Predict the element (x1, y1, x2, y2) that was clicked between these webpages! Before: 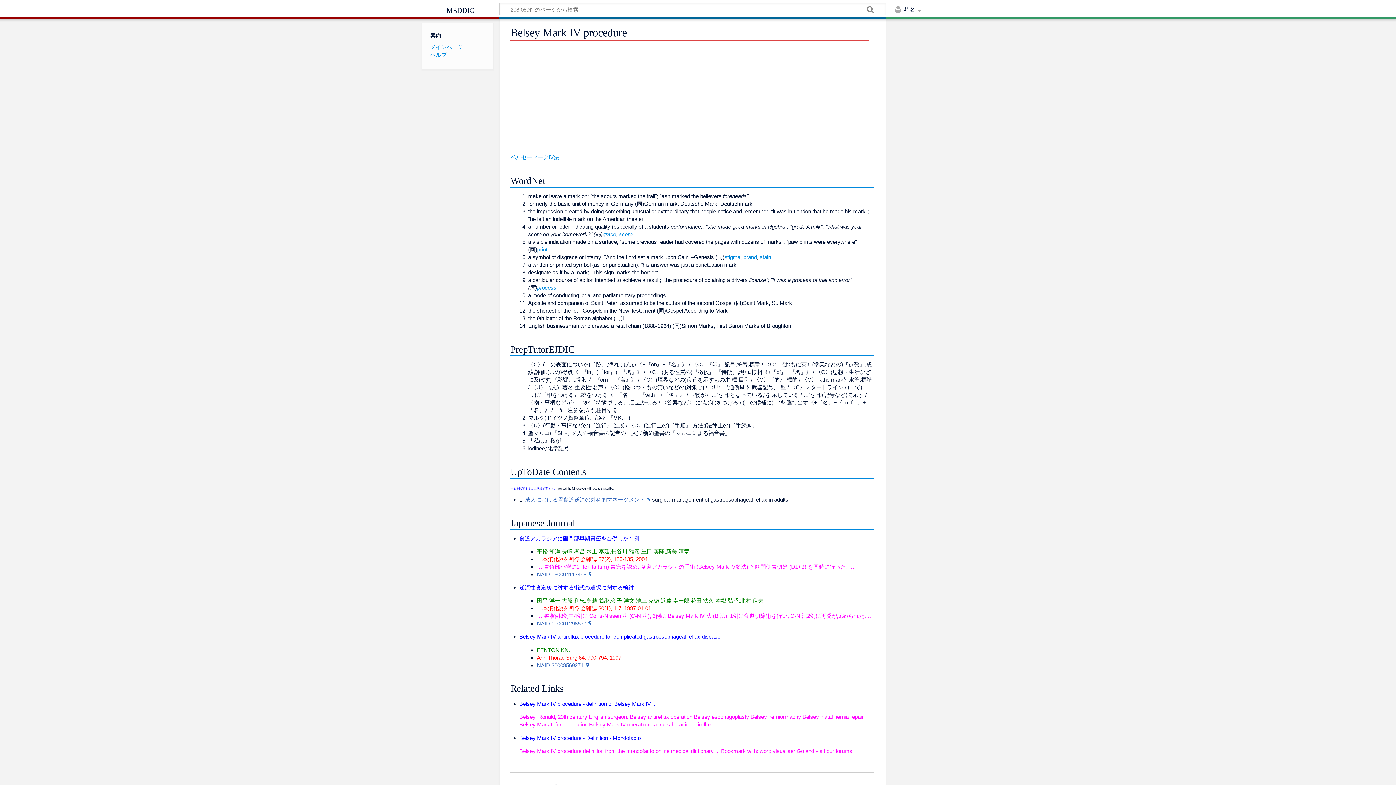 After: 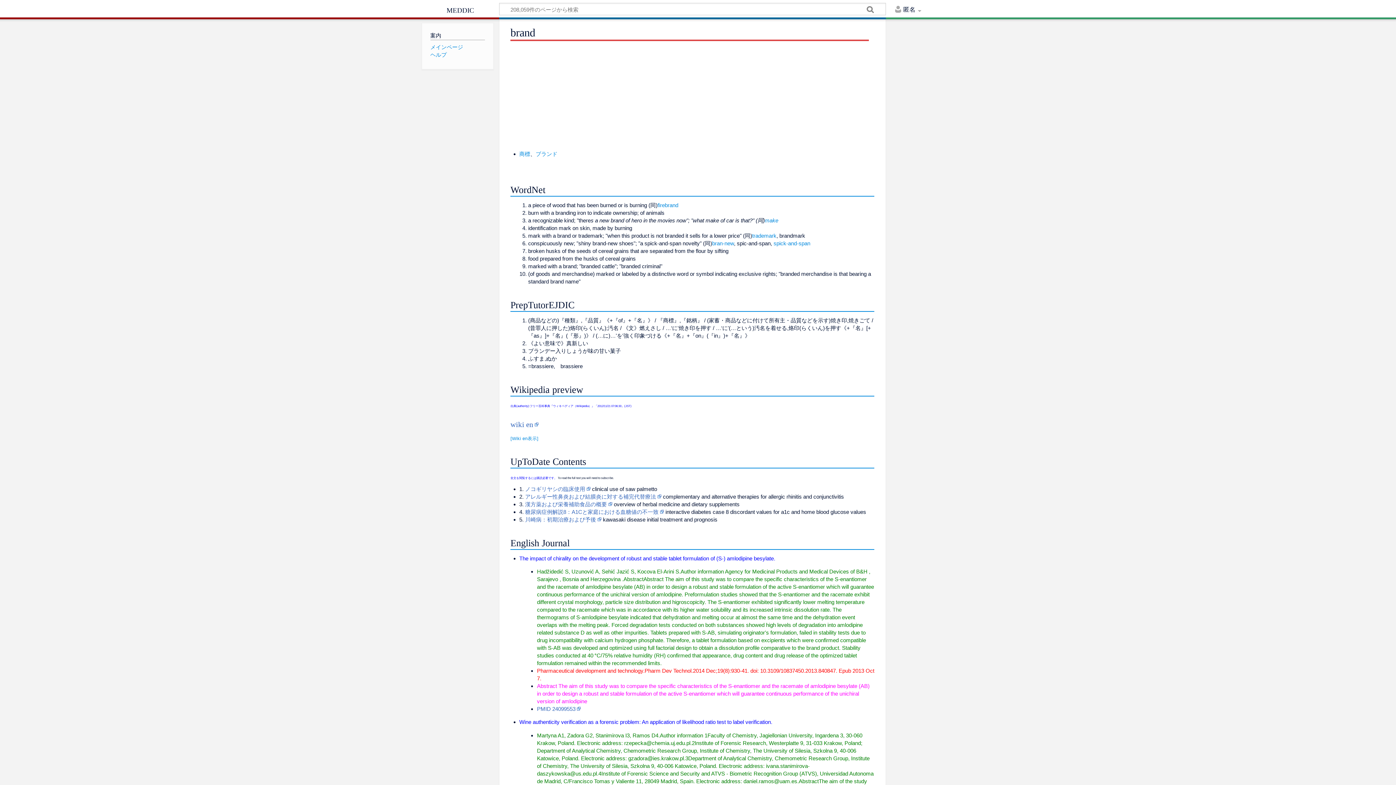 Action: bbox: (743, 254, 757, 260) label: brand